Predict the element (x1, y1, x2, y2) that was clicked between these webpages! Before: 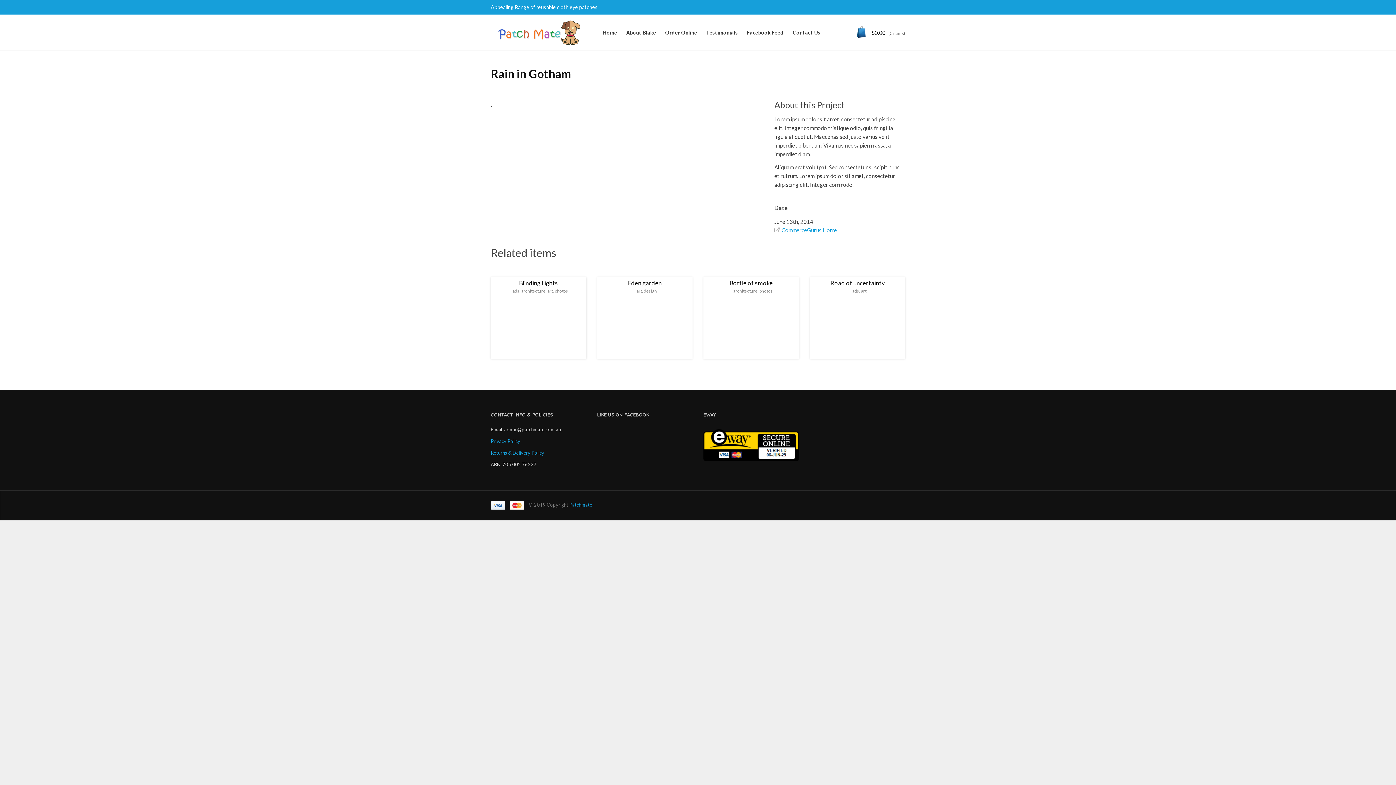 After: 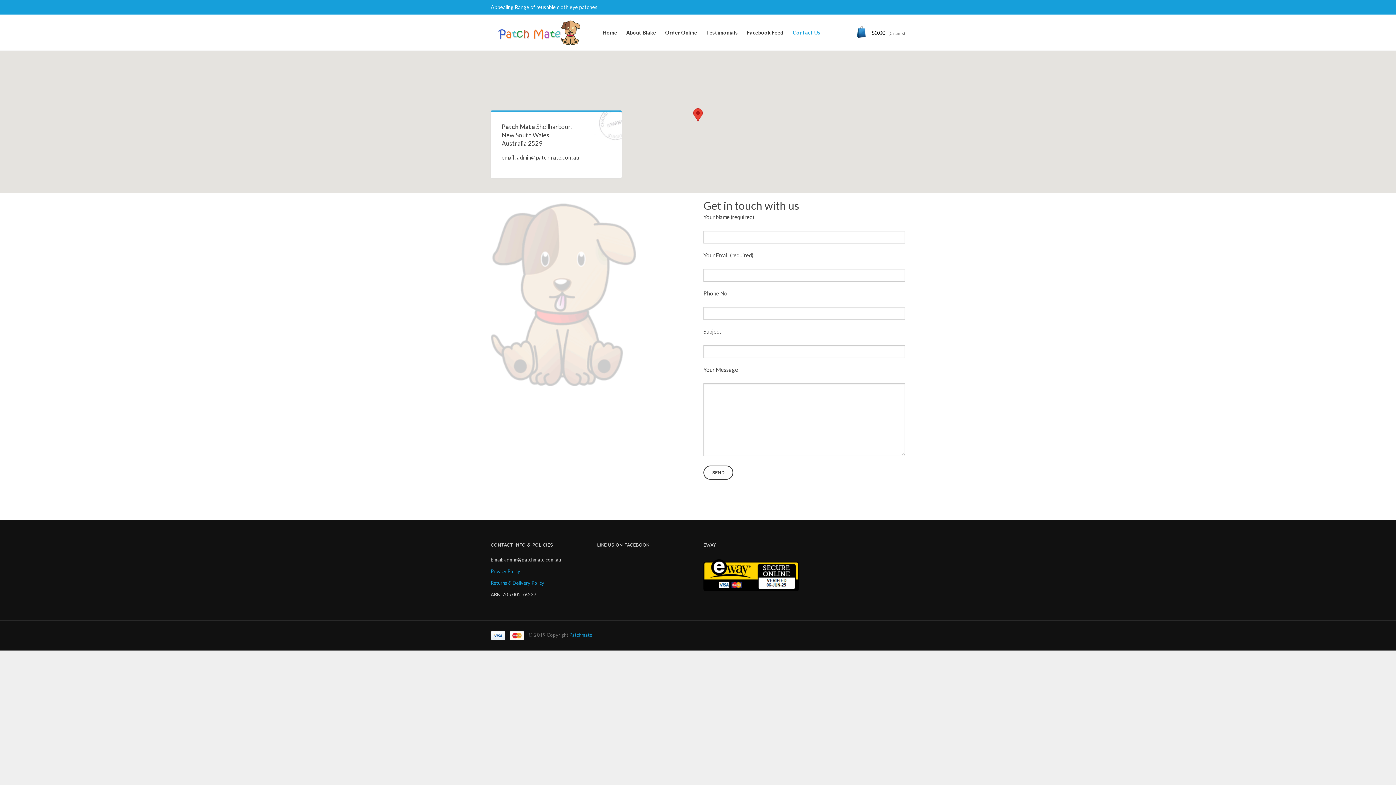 Action: label: Contact Us bbox: (792, 14, 820, 50)